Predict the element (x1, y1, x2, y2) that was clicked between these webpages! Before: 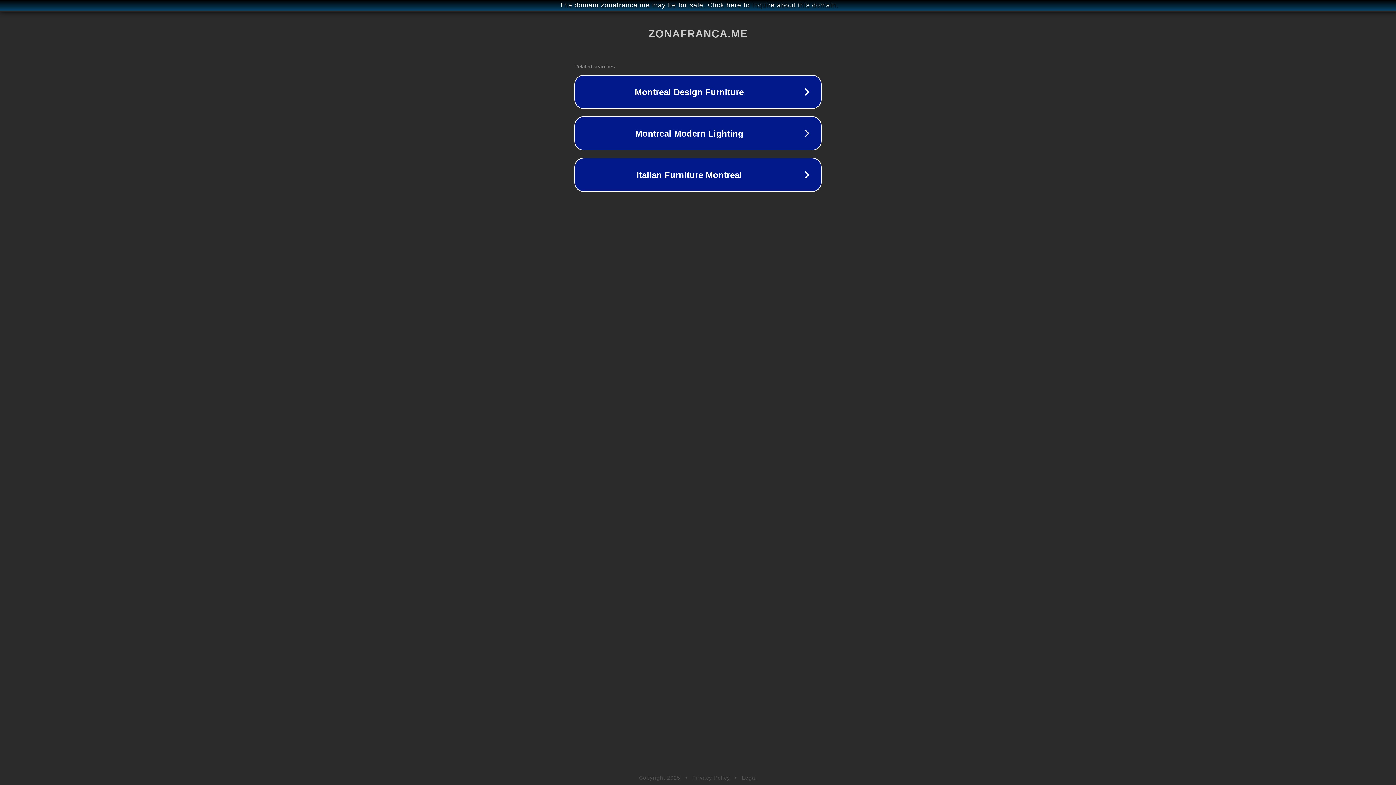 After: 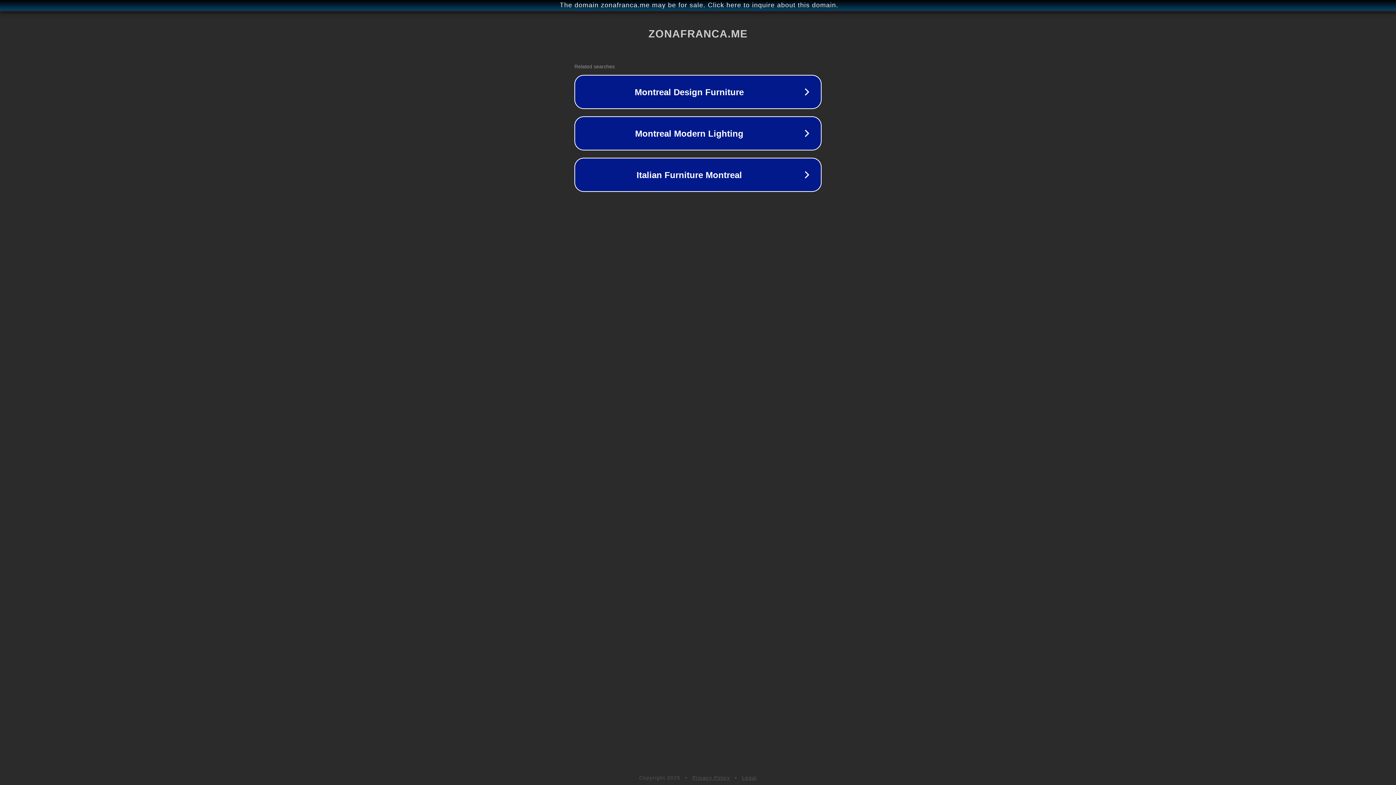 Action: bbox: (742, 775, 757, 781) label: Legal